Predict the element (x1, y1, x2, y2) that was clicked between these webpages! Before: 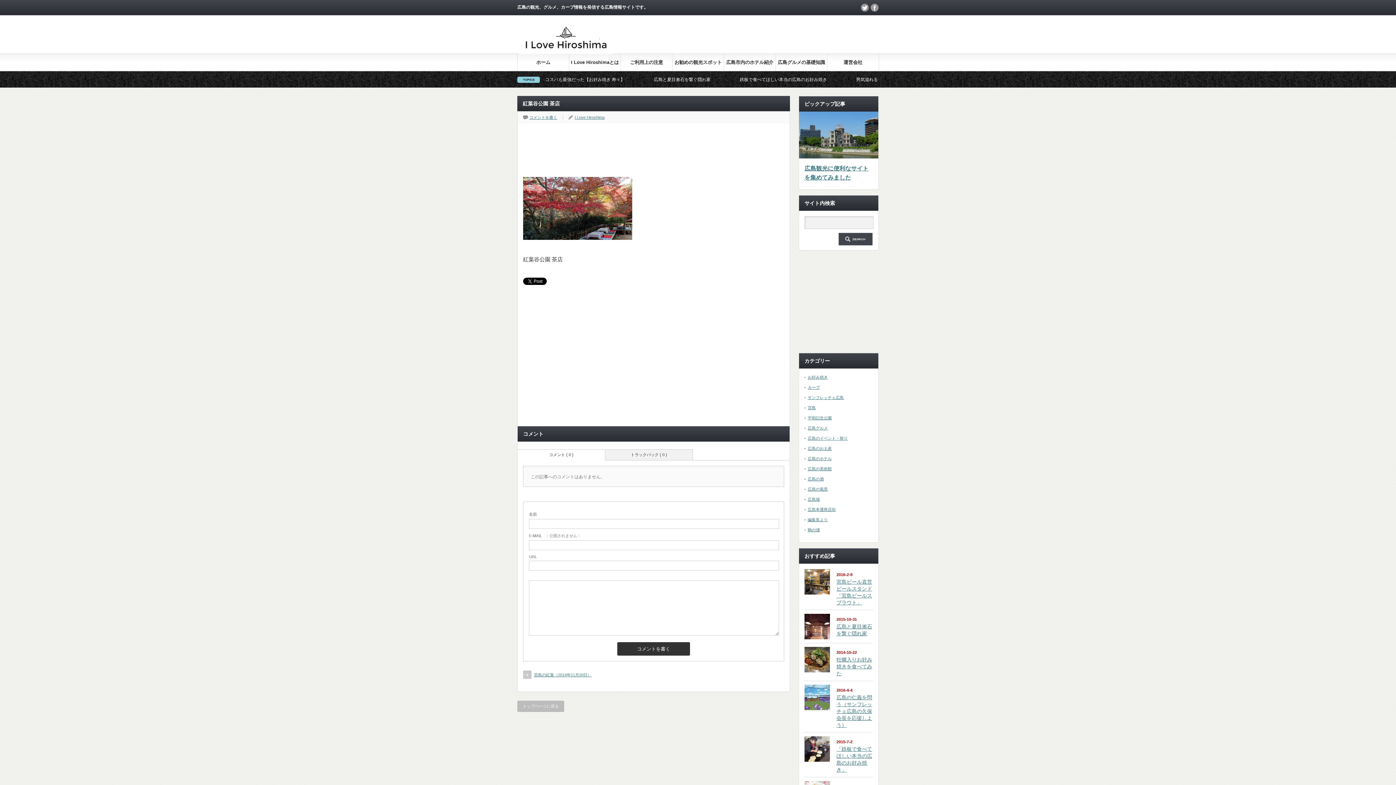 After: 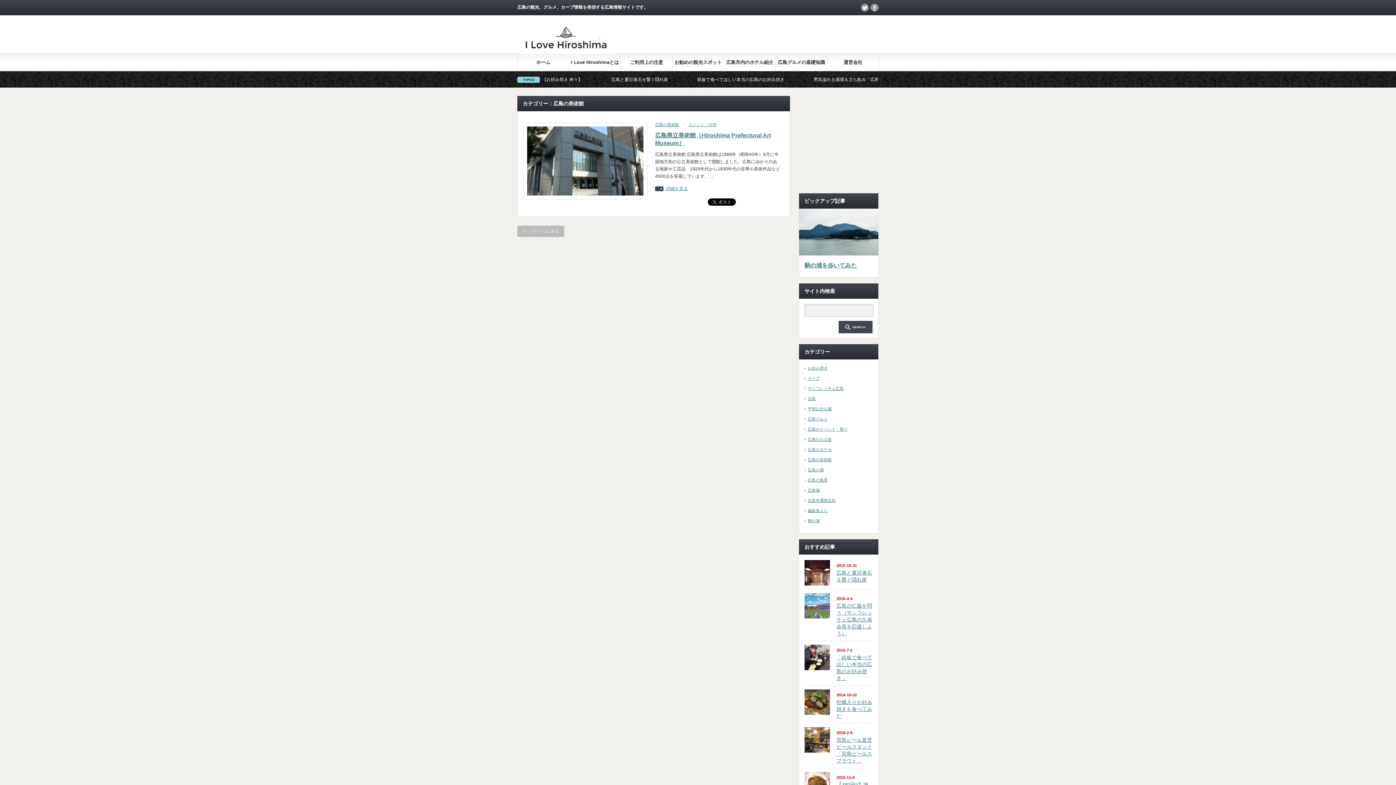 Action: label: 広島の美術館 bbox: (808, 467, 832, 471)